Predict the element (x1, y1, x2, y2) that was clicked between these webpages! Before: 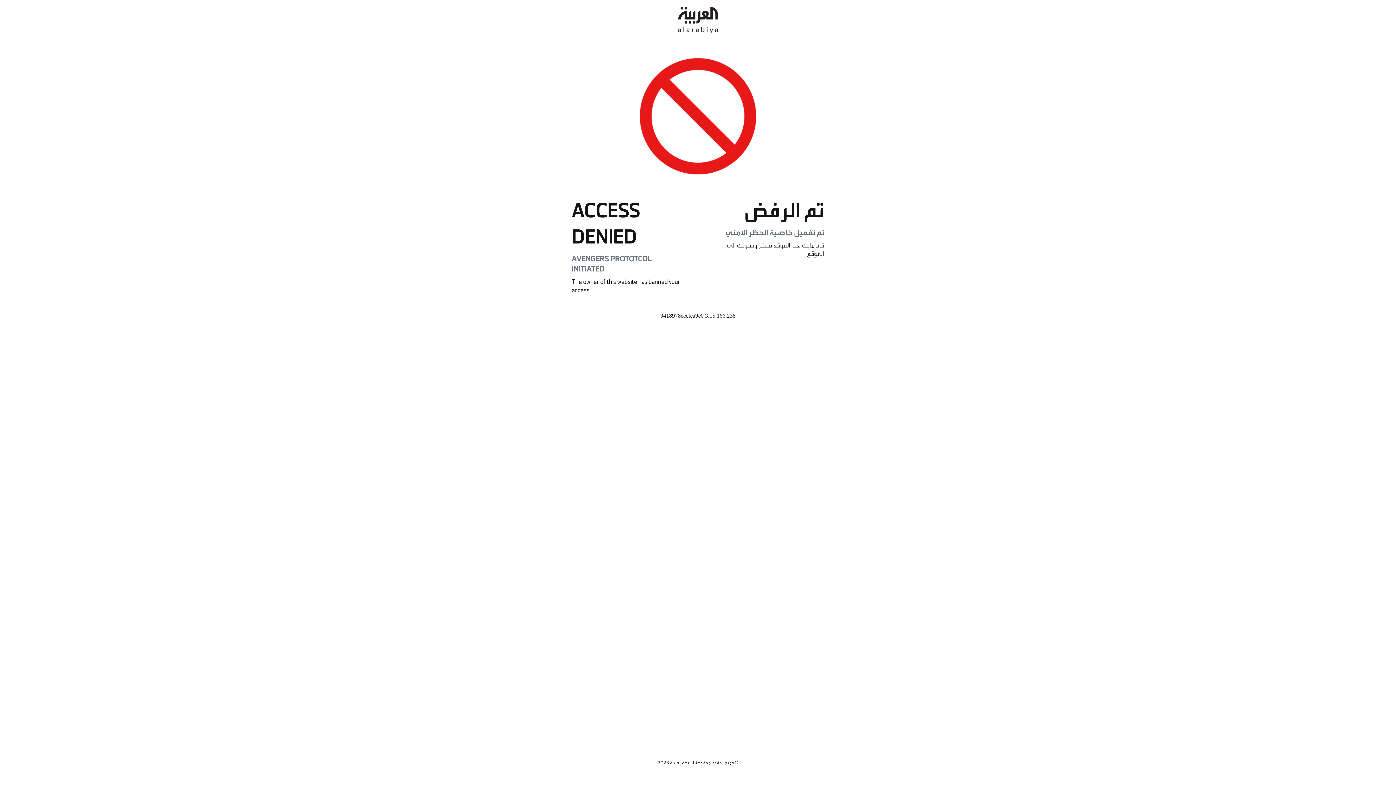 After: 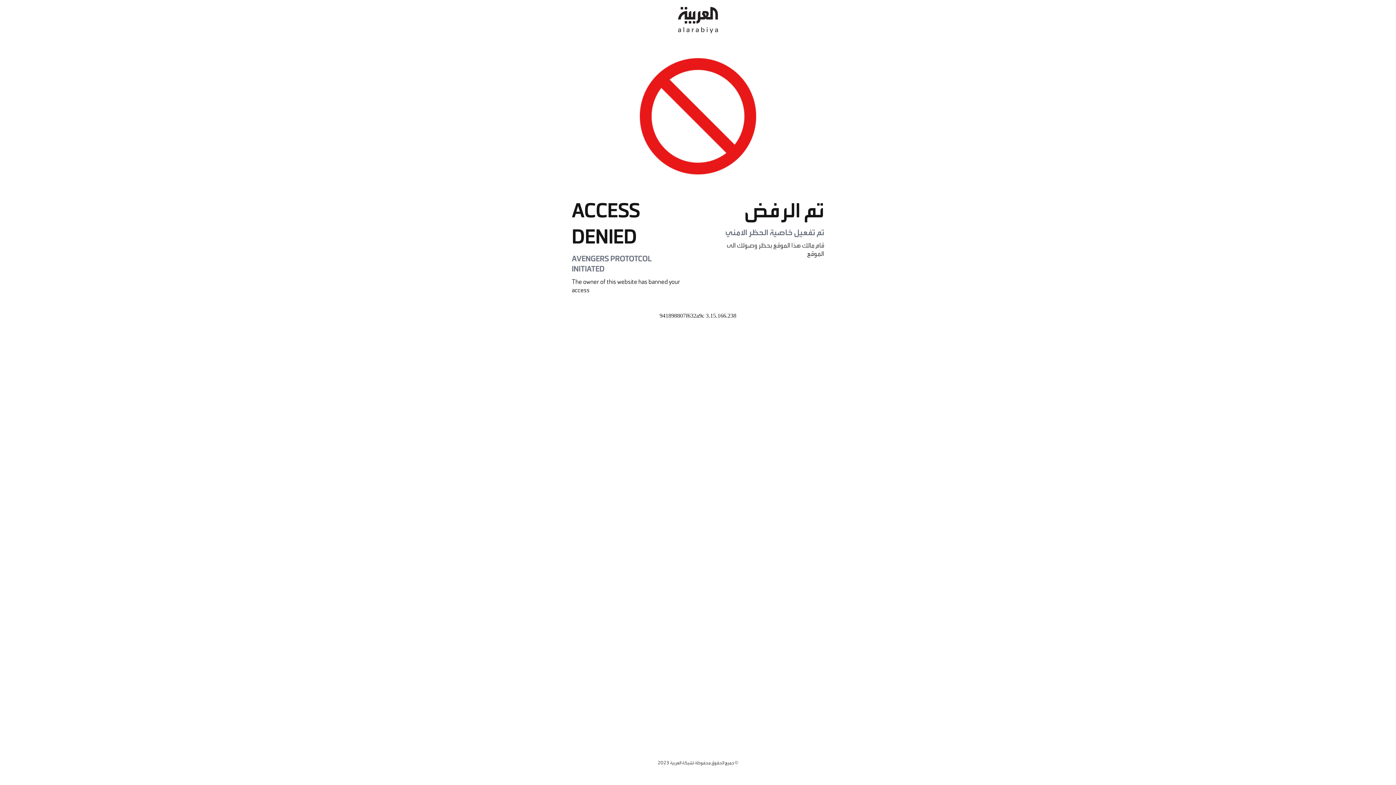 Action: bbox: (678, 0, 718, 40)